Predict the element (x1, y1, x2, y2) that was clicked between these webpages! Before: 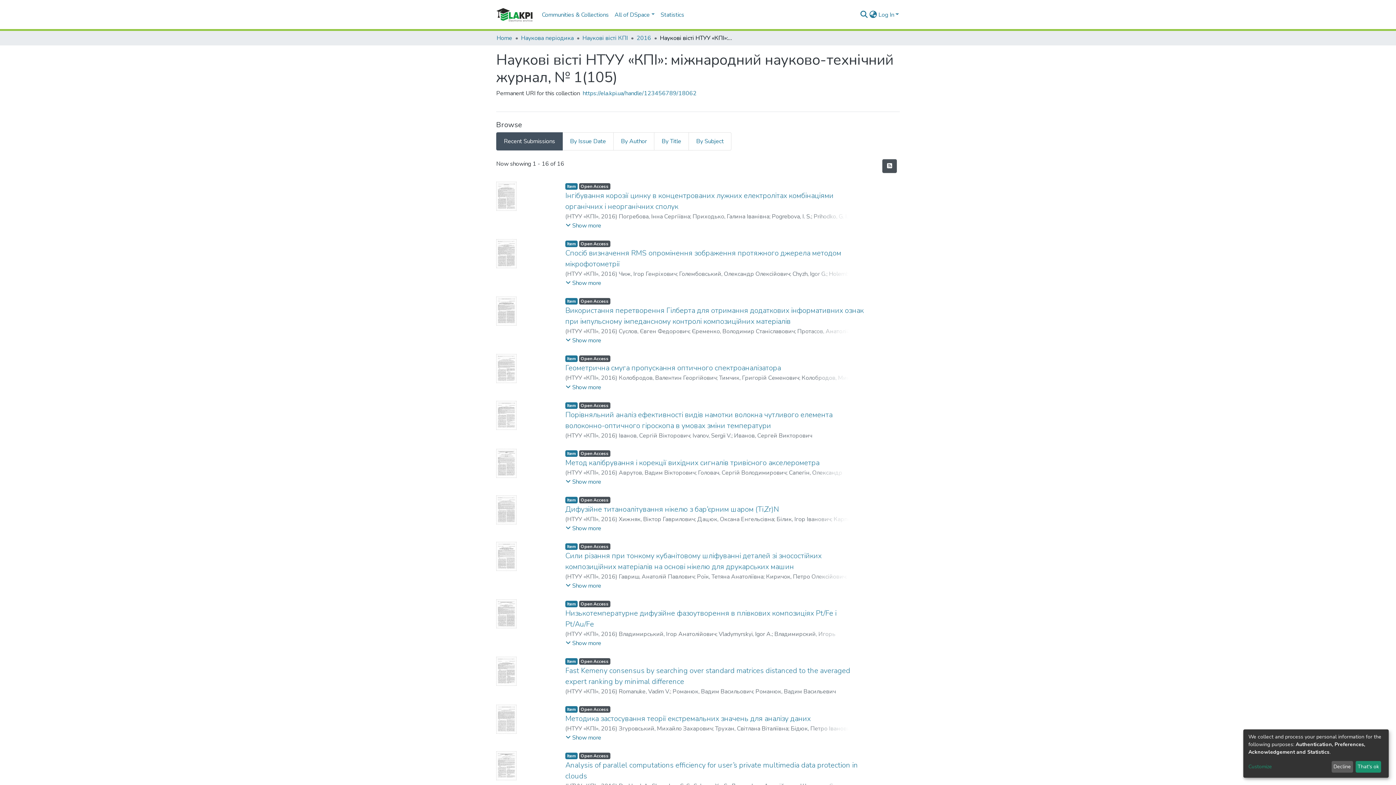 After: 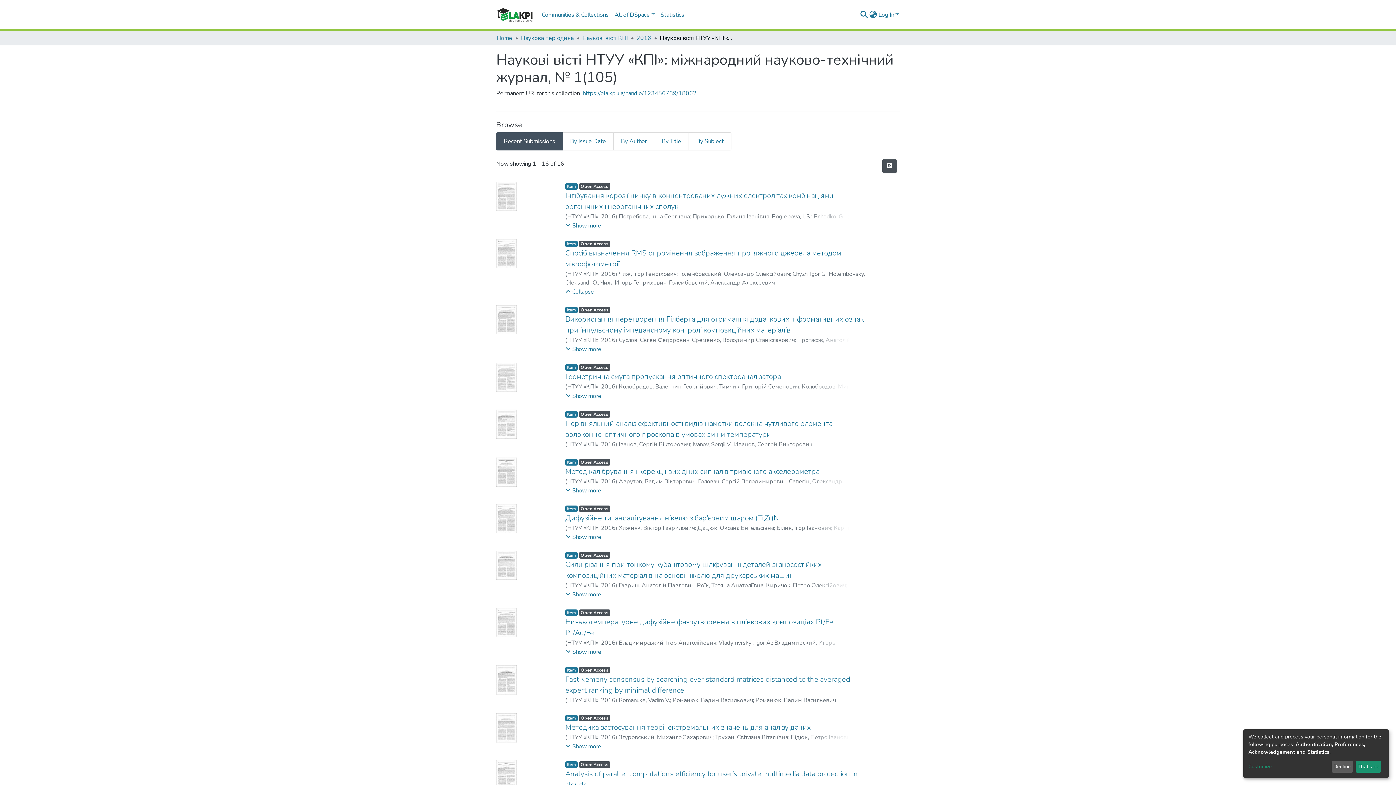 Action: bbox: (565, 294, 601, 303) label: Show more